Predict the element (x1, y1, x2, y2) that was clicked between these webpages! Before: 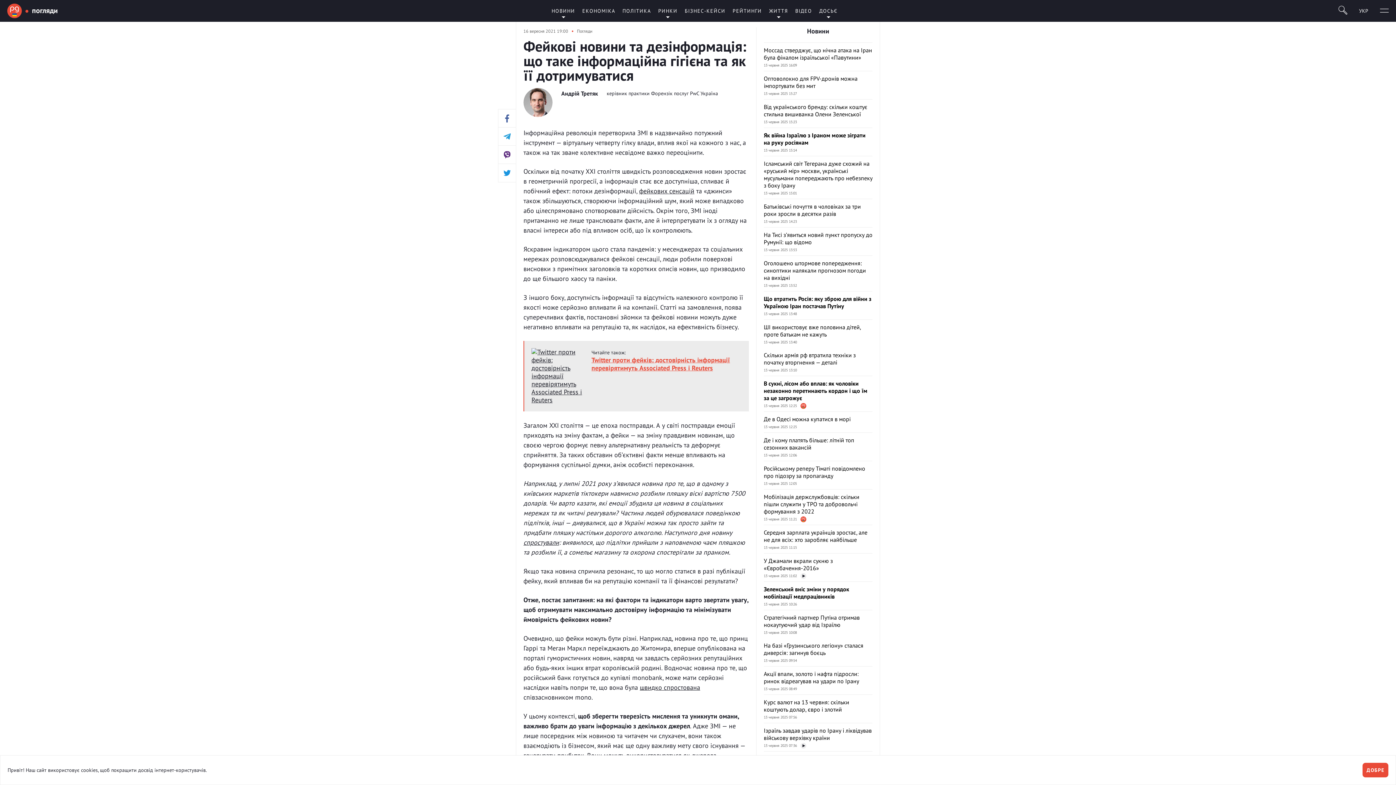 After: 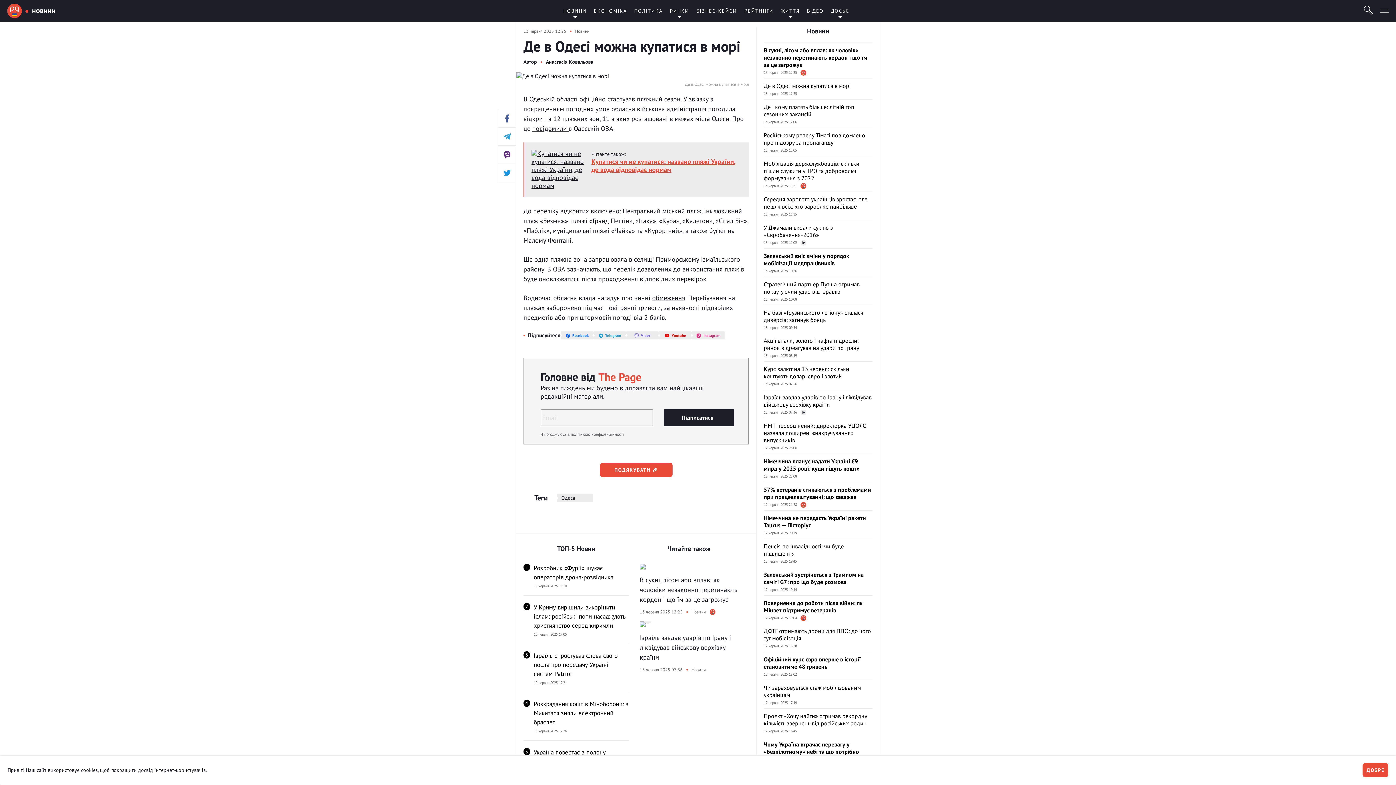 Action: bbox: (764, 412, 872, 432)